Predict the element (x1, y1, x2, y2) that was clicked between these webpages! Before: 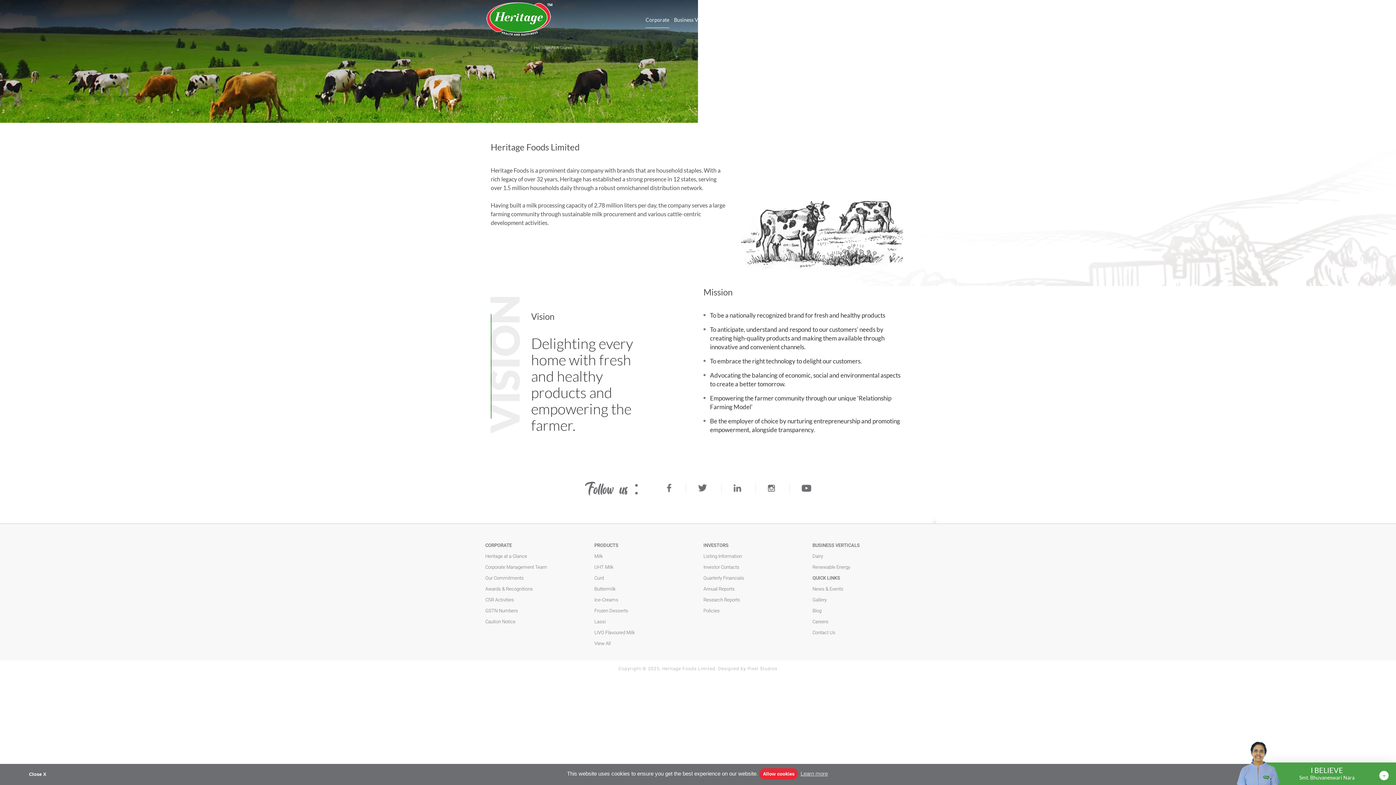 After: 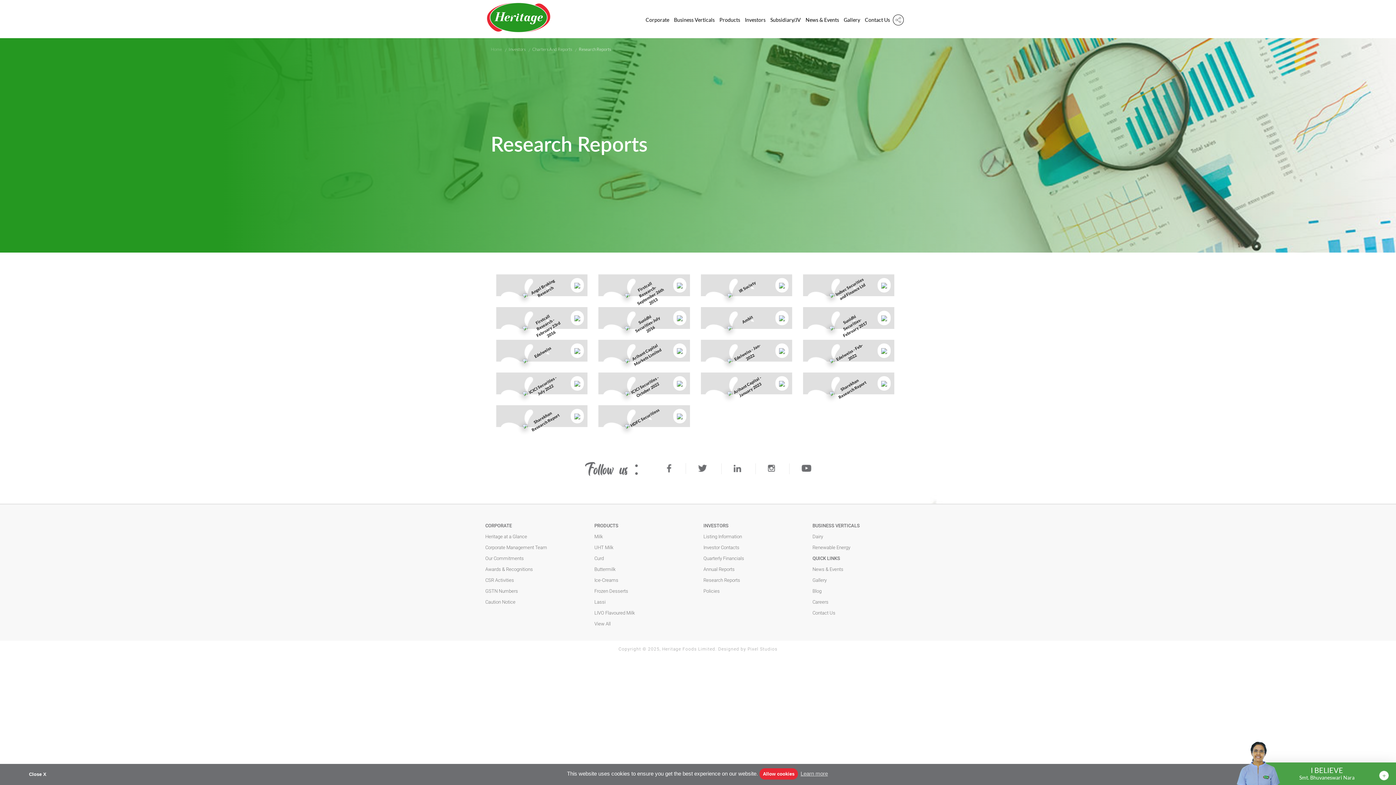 Action: bbox: (703, 597, 740, 603) label: Research Reports